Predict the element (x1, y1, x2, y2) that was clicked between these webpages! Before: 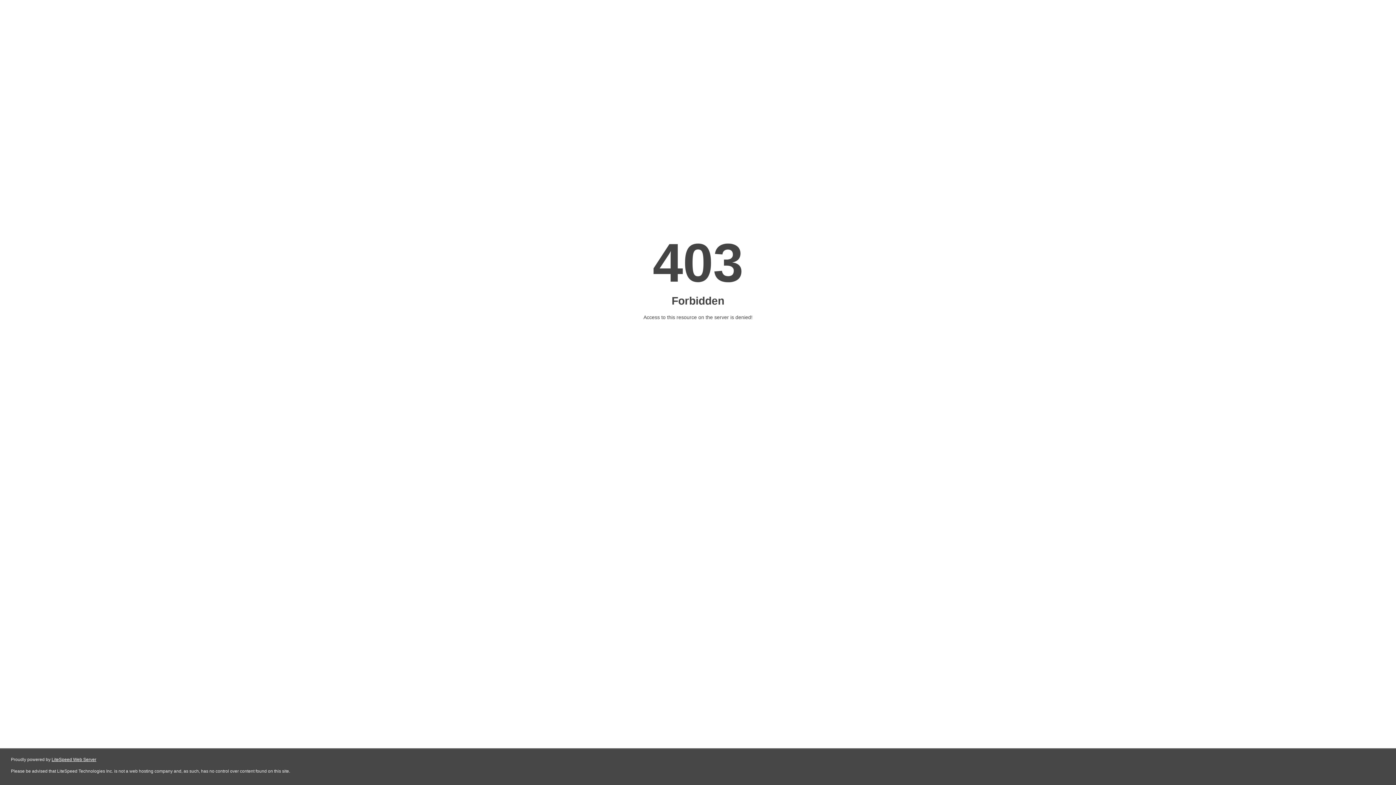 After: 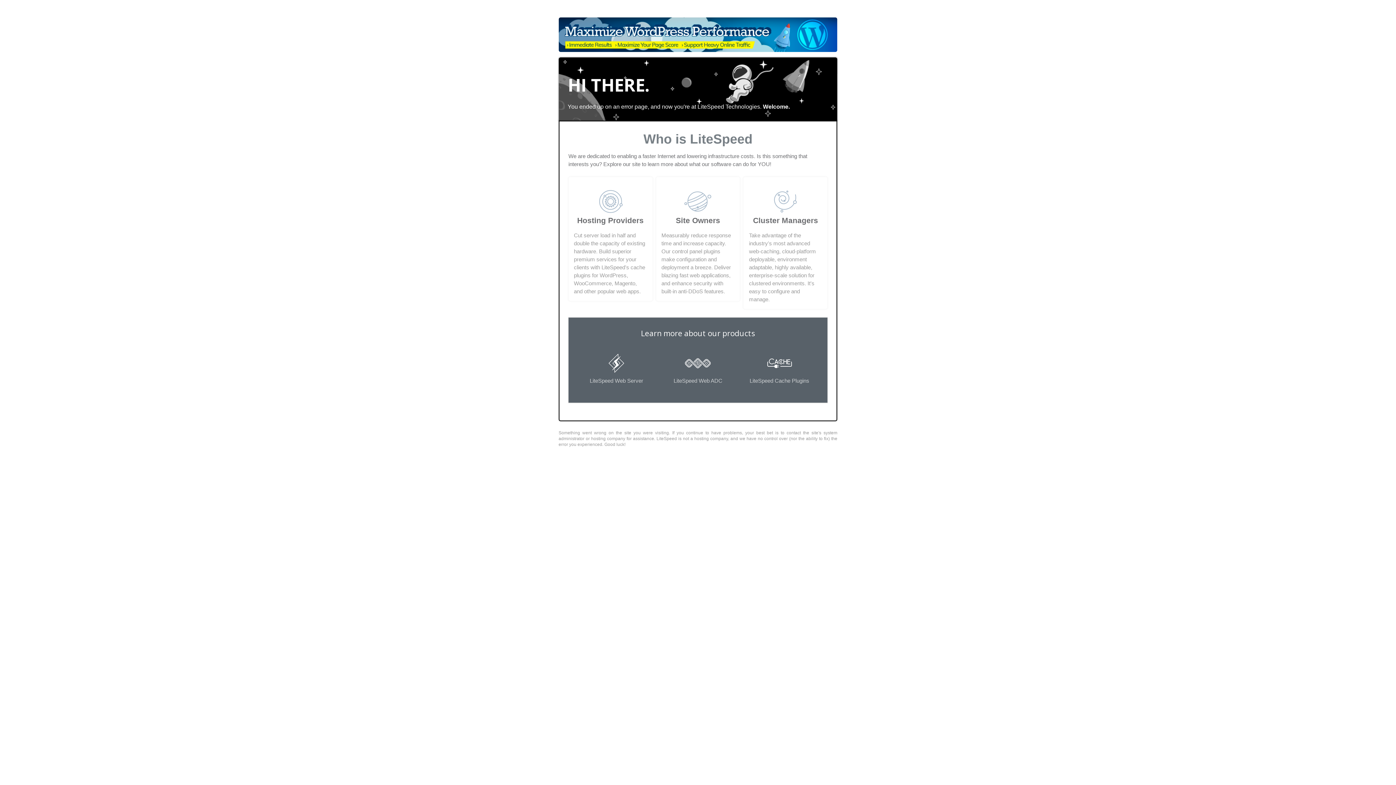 Action: label: LiteSpeed Web Server bbox: (51, 757, 96, 762)